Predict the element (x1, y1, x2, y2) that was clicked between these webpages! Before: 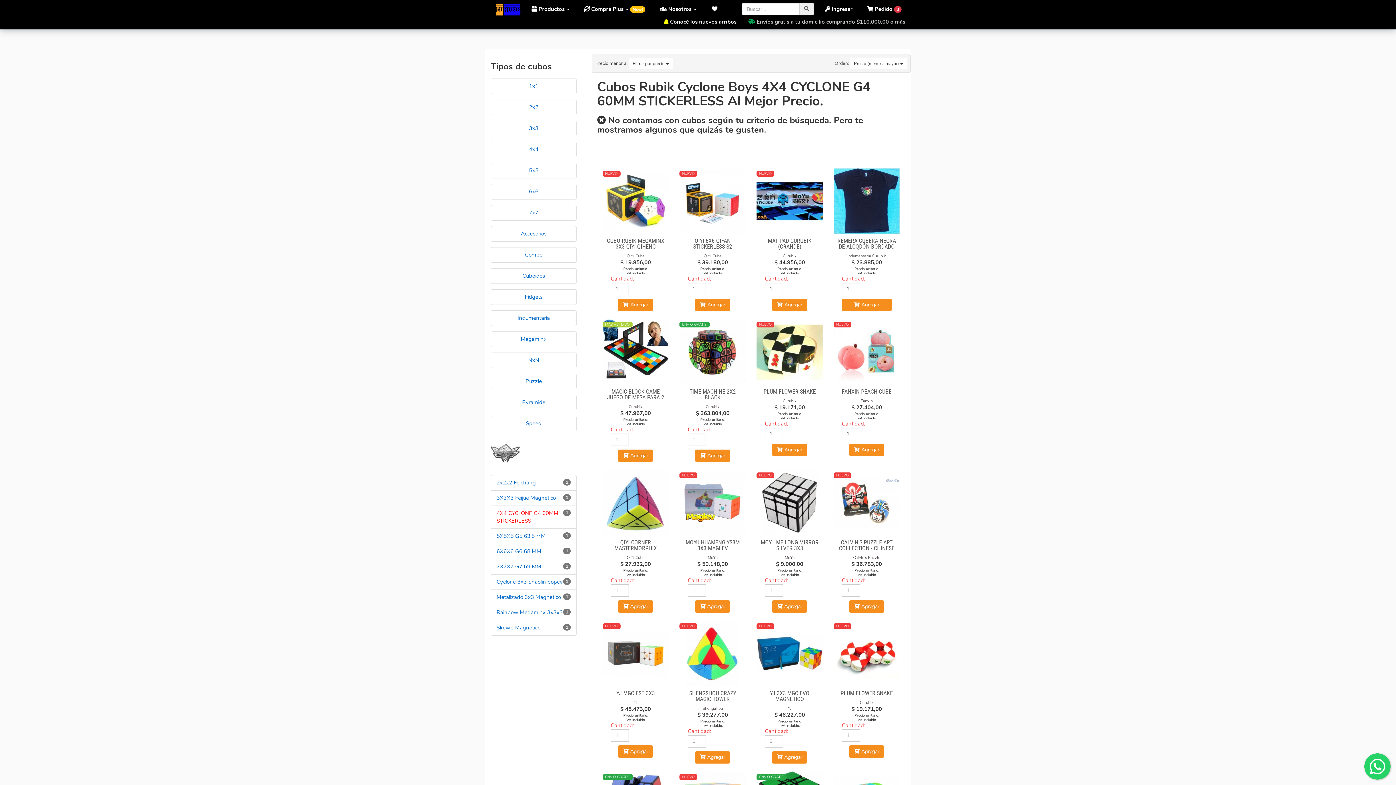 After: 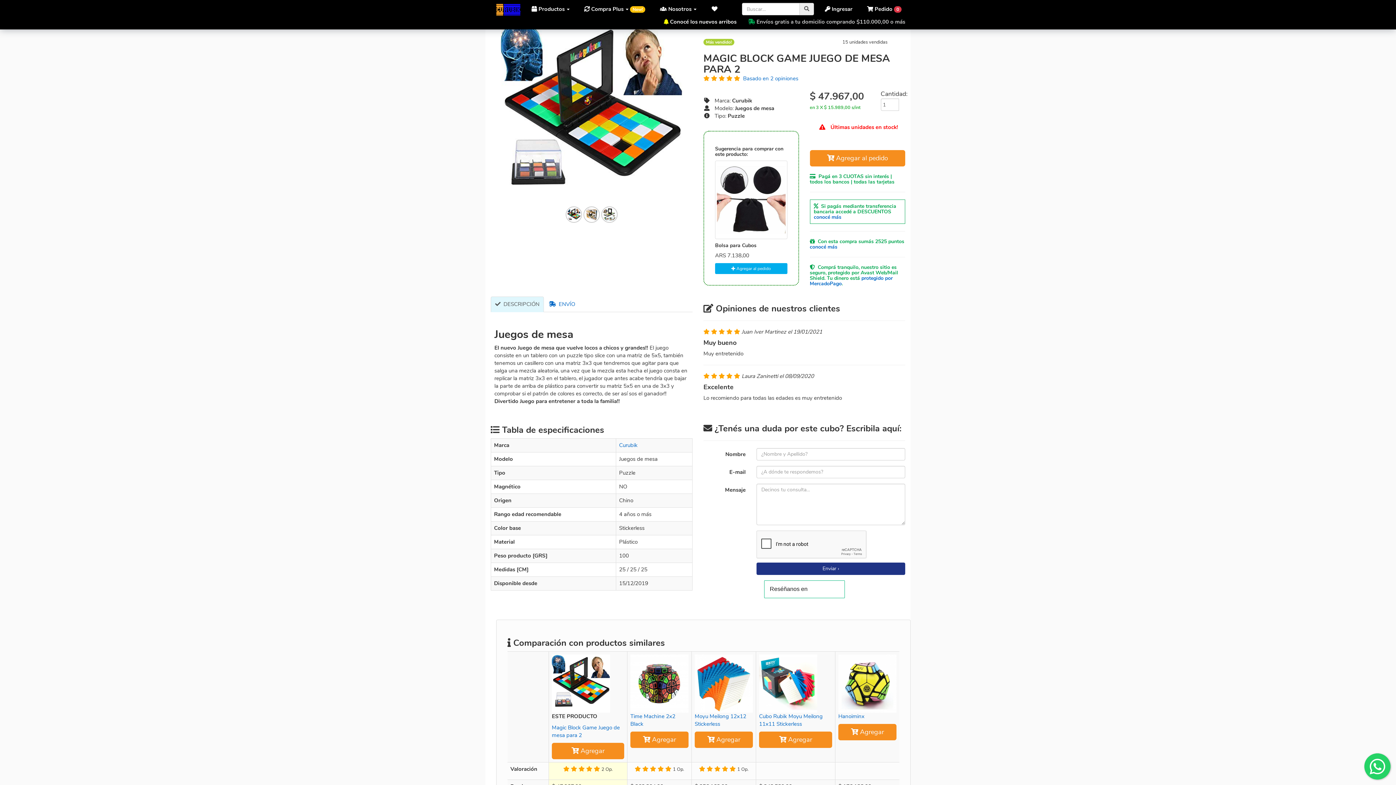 Action: bbox: (602, 319, 668, 385)